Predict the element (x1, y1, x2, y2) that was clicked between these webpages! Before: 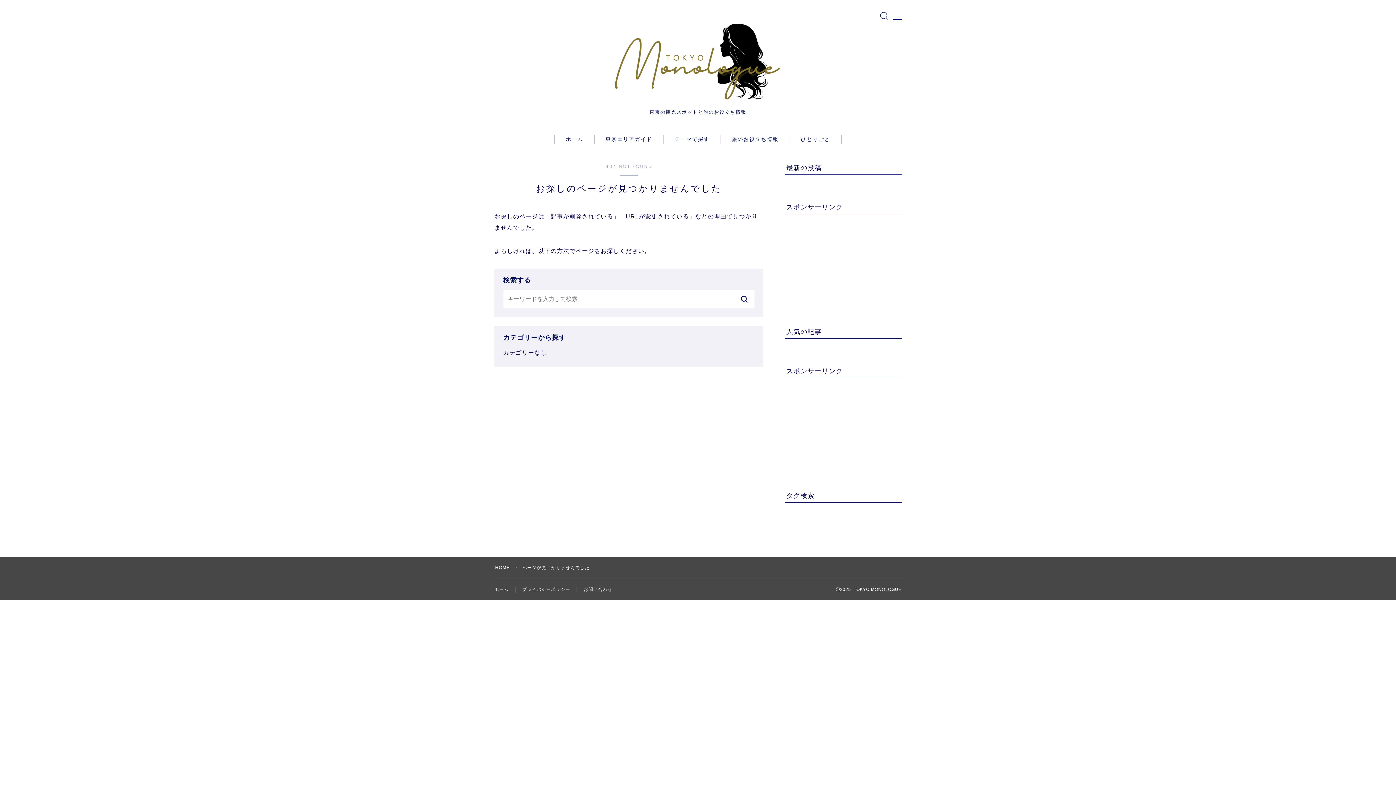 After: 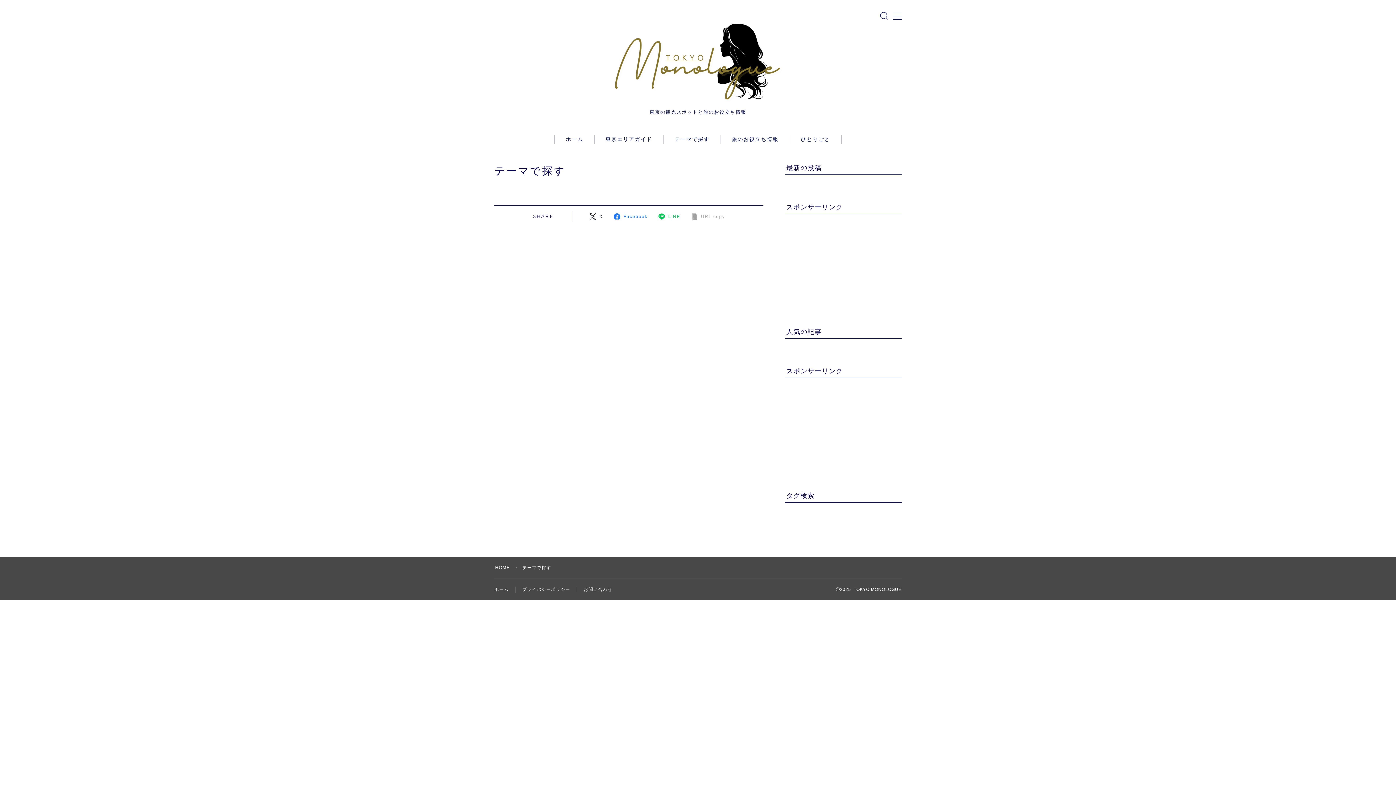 Action: bbox: (663, 135, 721, 143) label: テーマで探す